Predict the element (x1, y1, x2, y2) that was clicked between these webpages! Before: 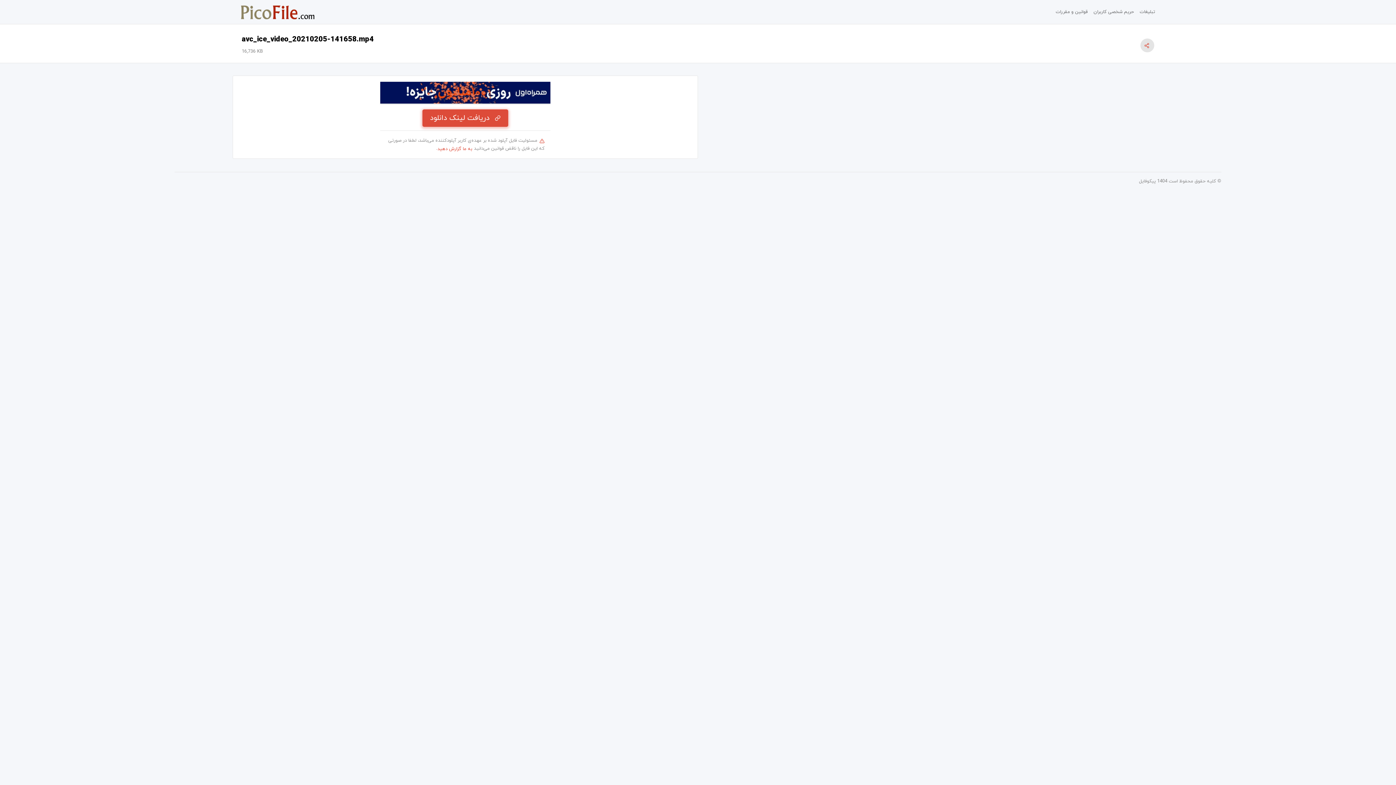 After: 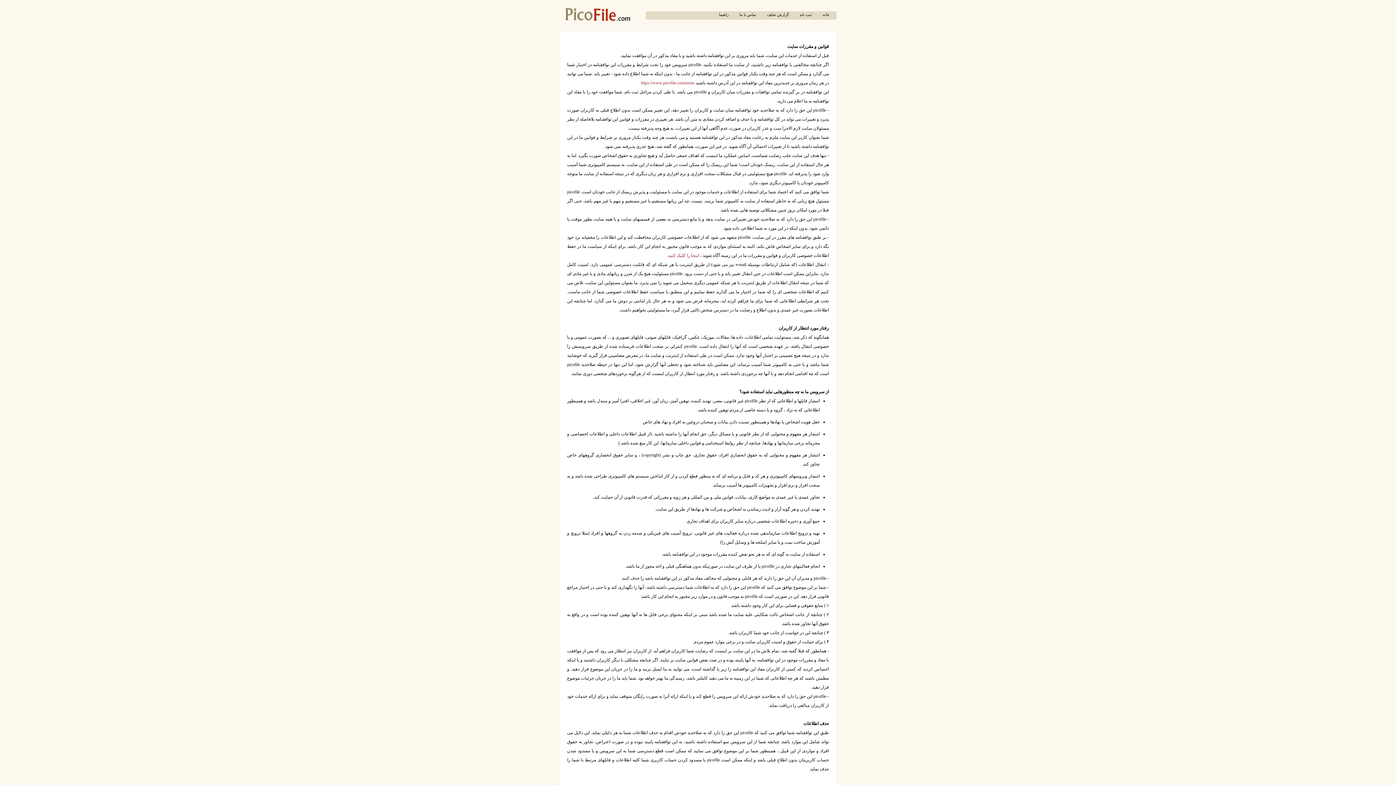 Action: bbox: (1053, 5, 1090, 18) label: قوانین و مقررات